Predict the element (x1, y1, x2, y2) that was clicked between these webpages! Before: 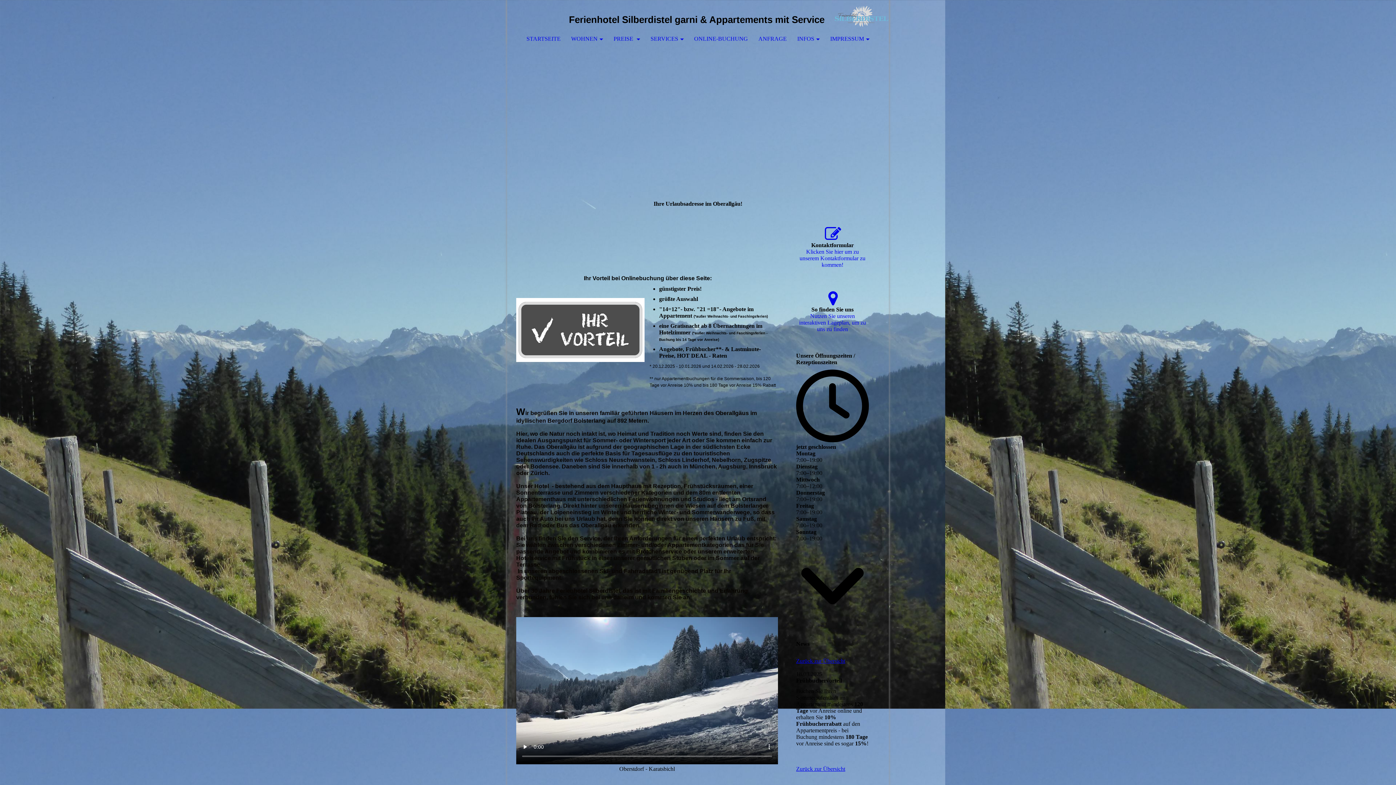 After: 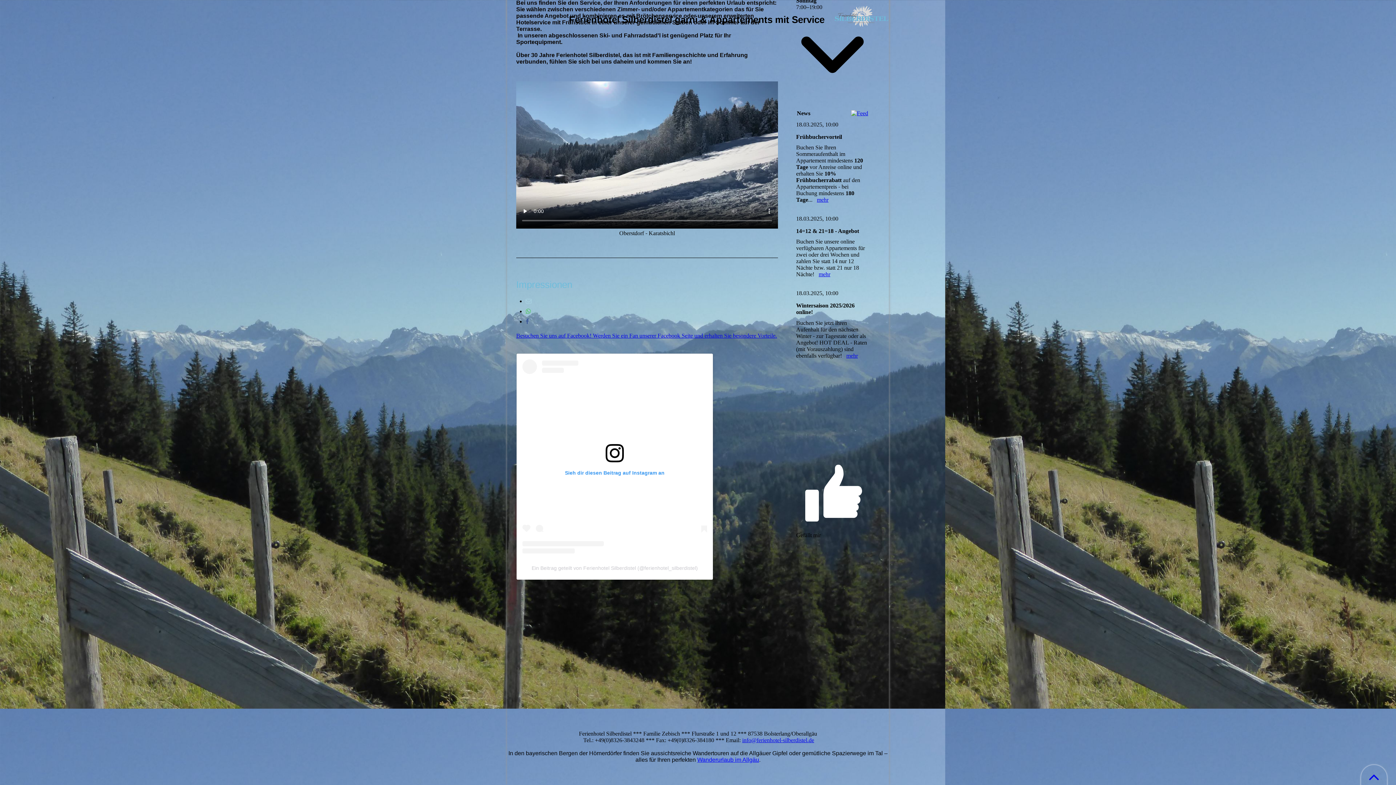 Action: bbox: (796, 658, 845, 664) label: Zurück zur Übersicht